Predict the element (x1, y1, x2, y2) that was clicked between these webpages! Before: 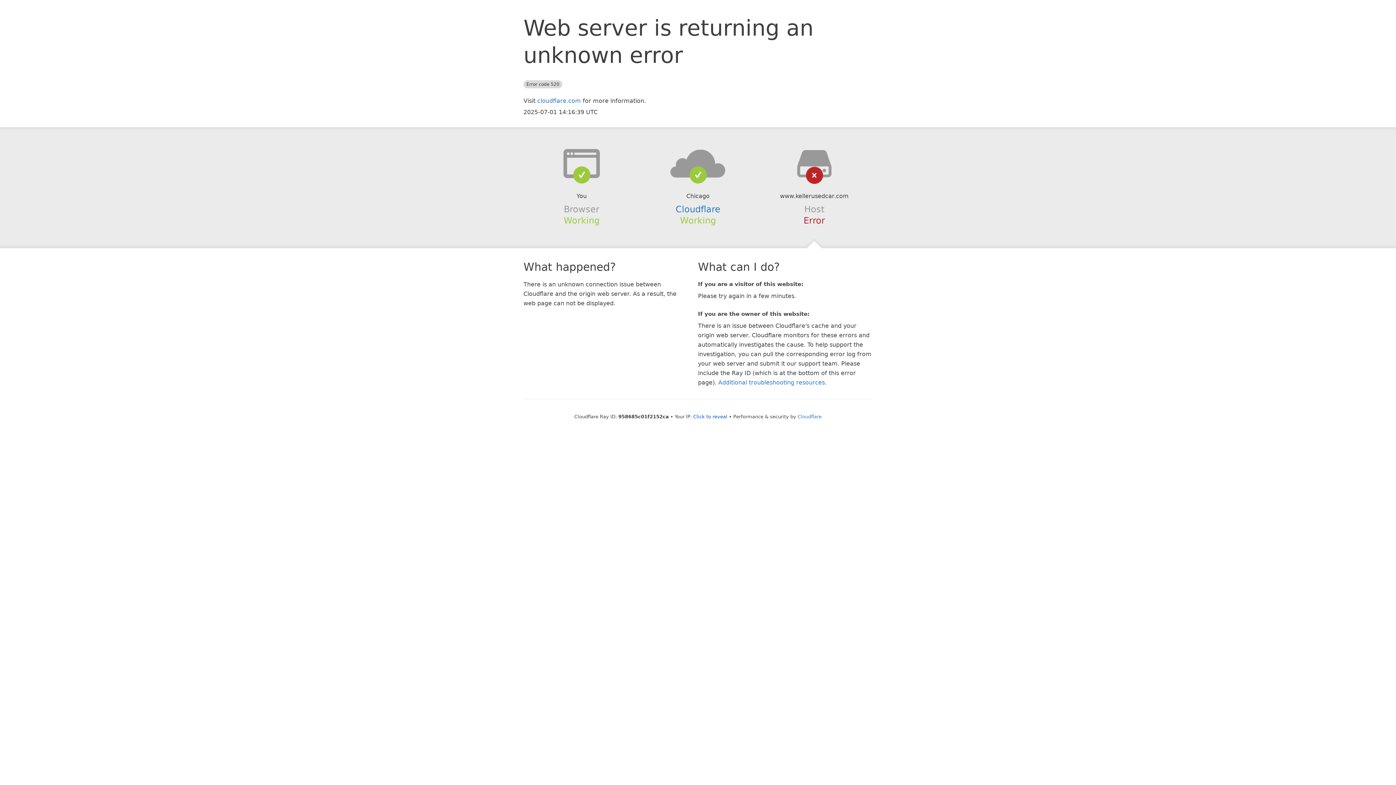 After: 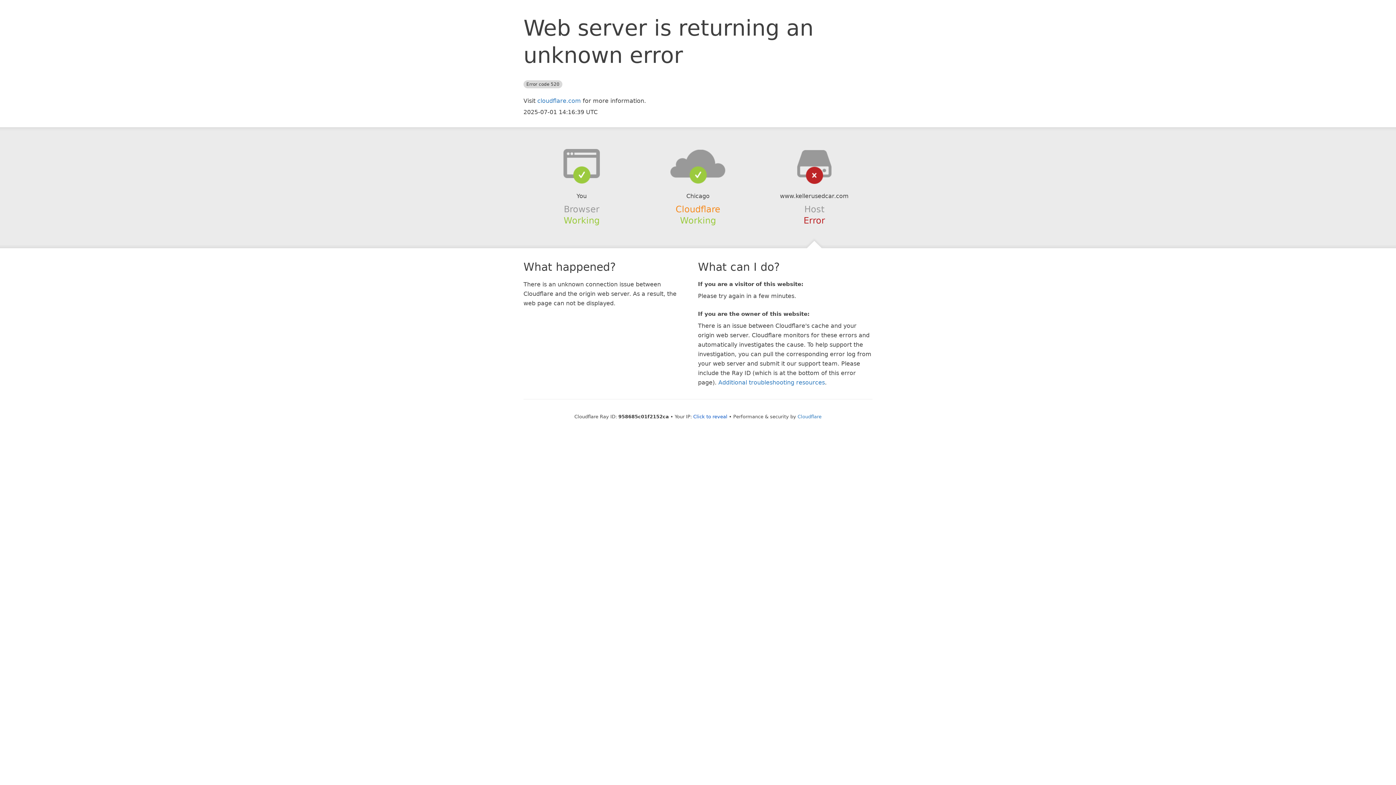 Action: bbox: (675, 204, 720, 214) label: Cloudflare